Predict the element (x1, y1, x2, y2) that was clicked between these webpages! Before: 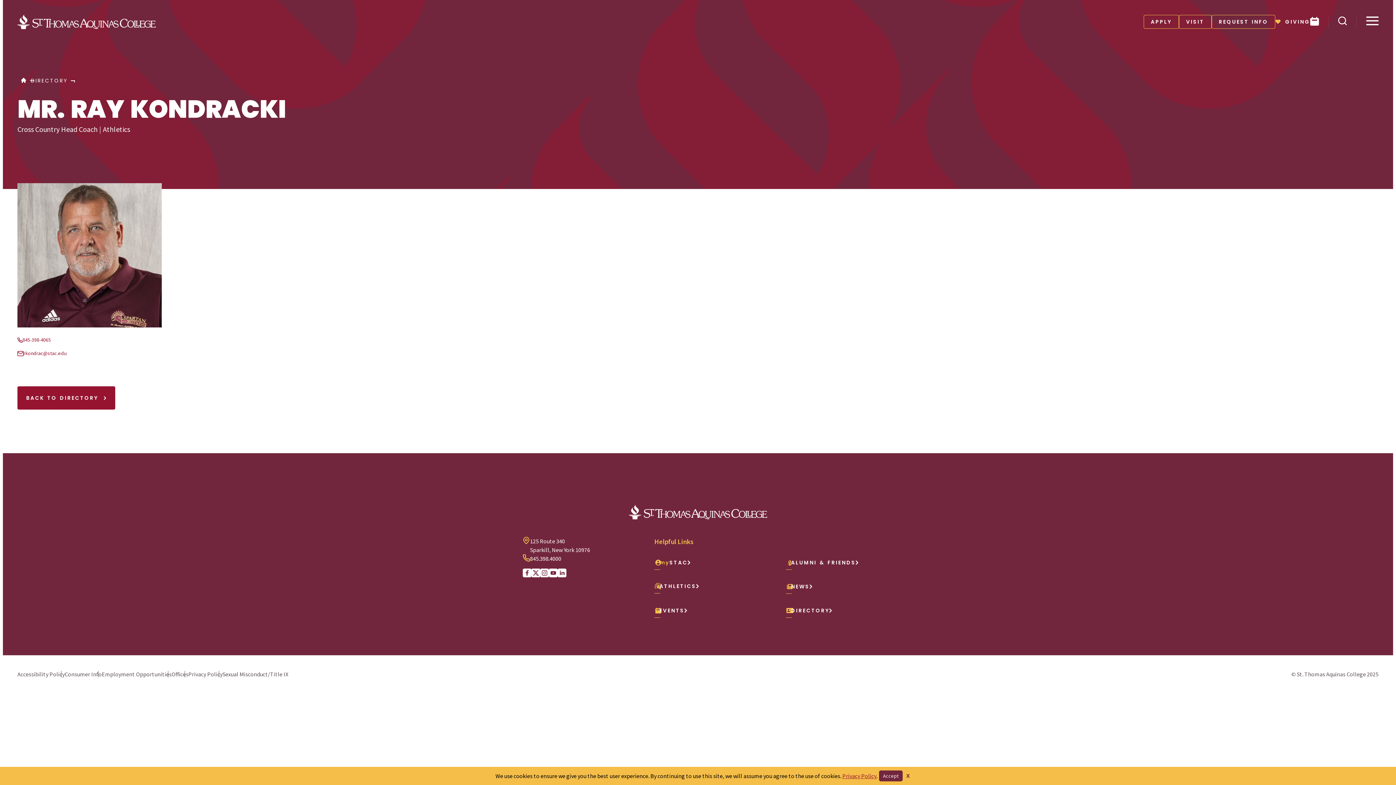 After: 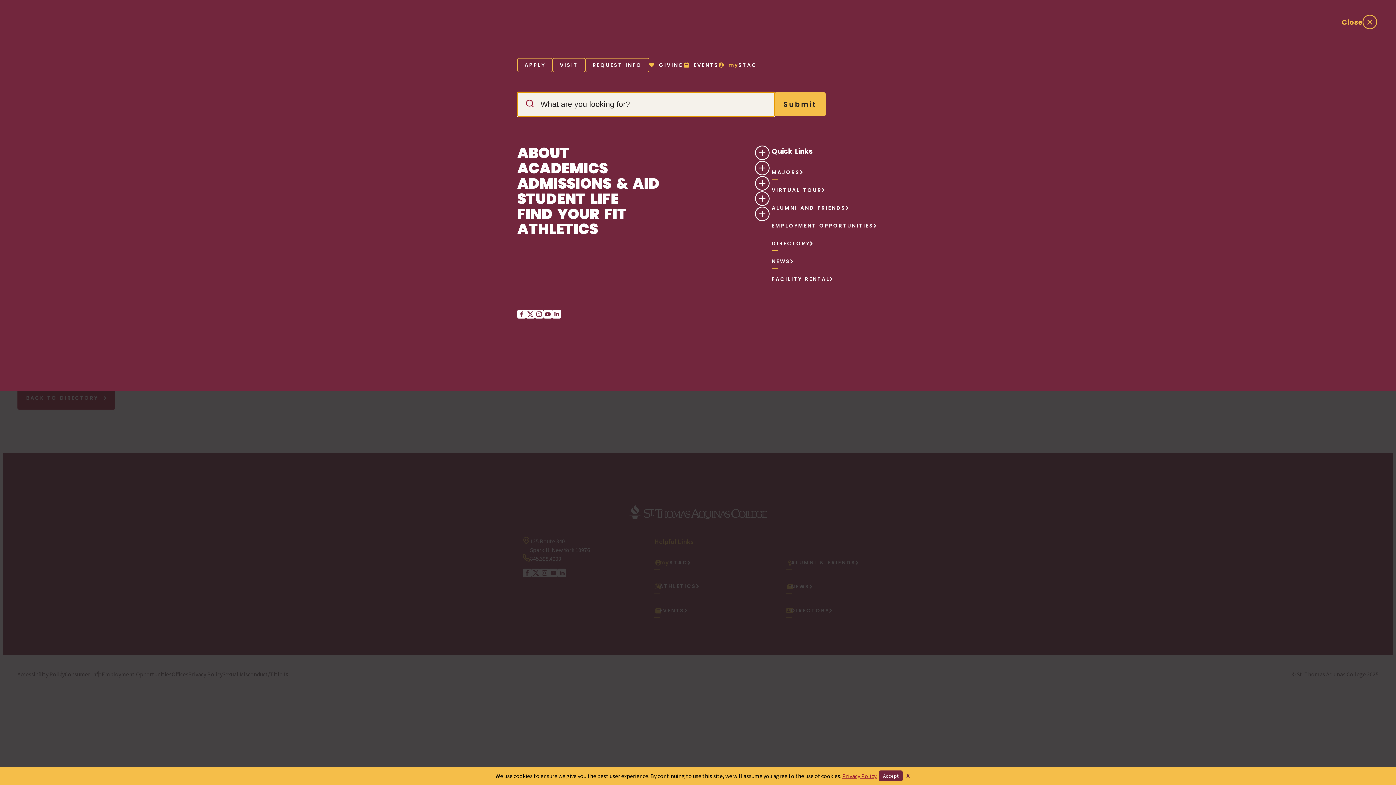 Action: label: Toggle search interface bbox: (1338, 16, 1347, 26)